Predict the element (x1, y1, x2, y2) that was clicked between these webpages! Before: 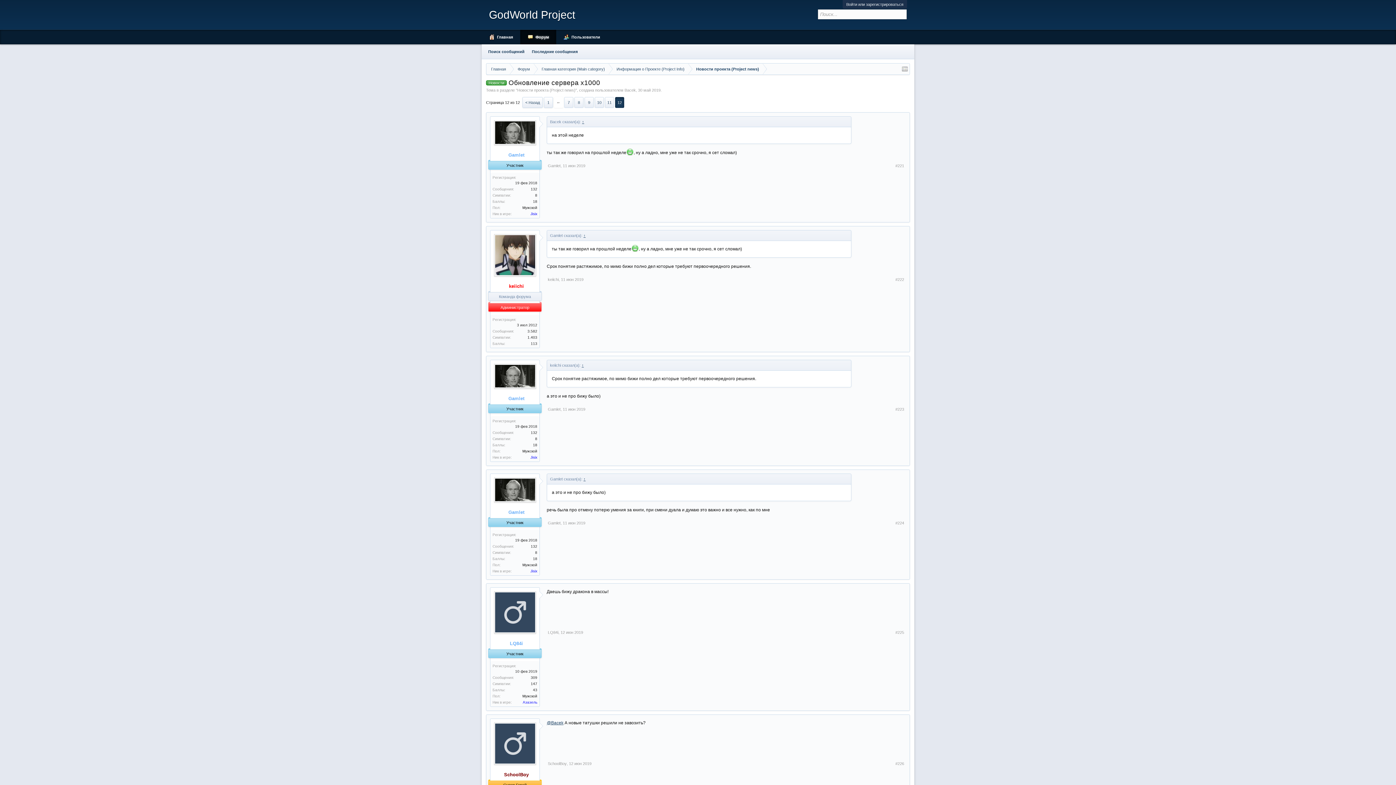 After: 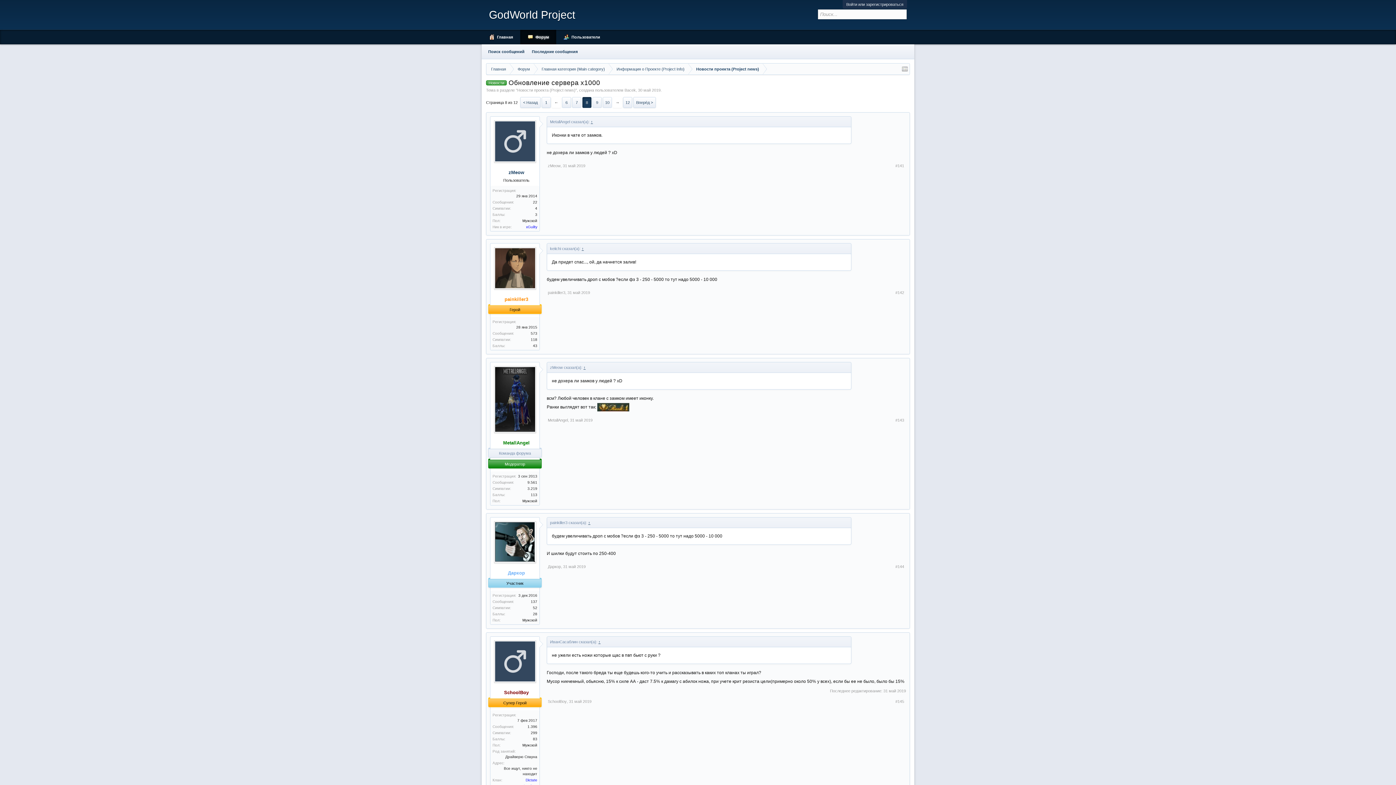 Action: bbox: (574, 97, 583, 108) label: 8